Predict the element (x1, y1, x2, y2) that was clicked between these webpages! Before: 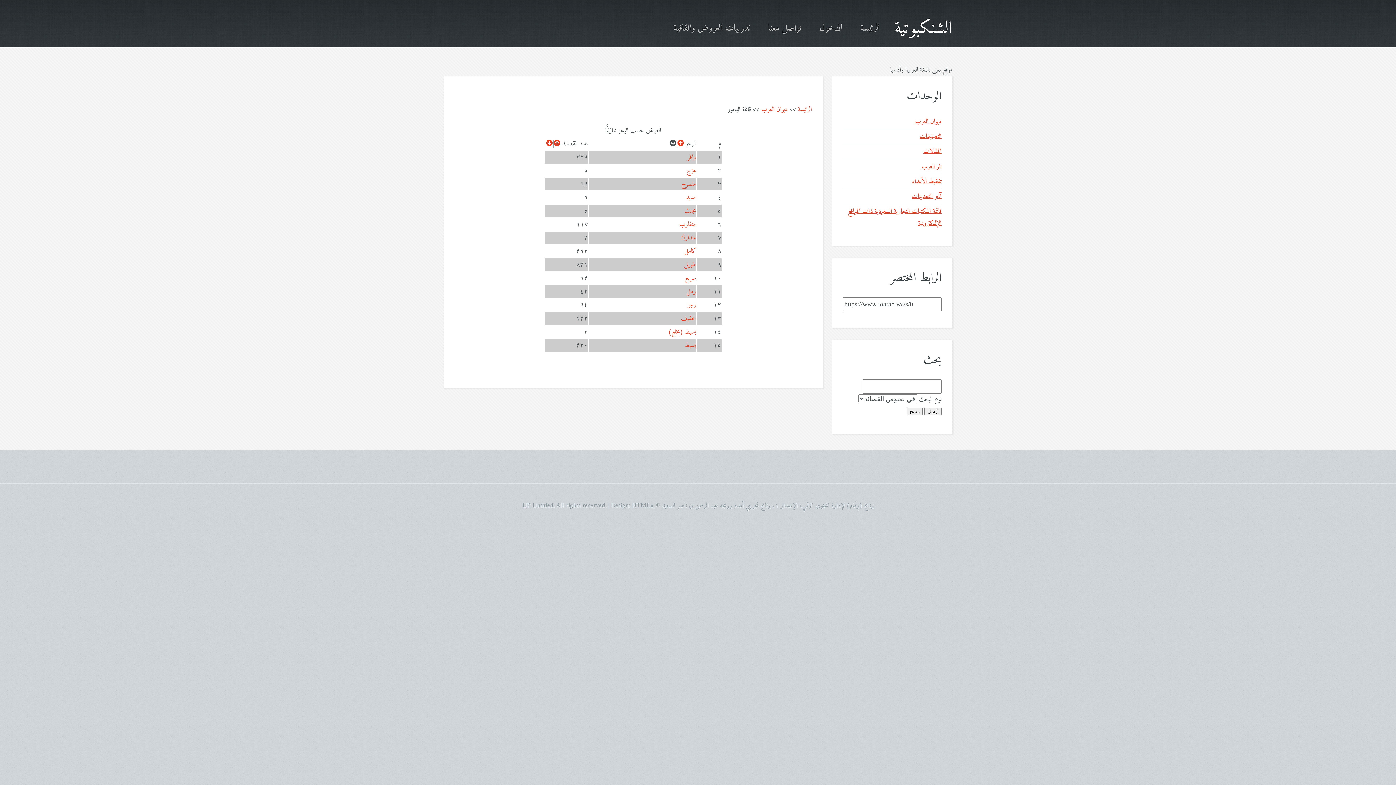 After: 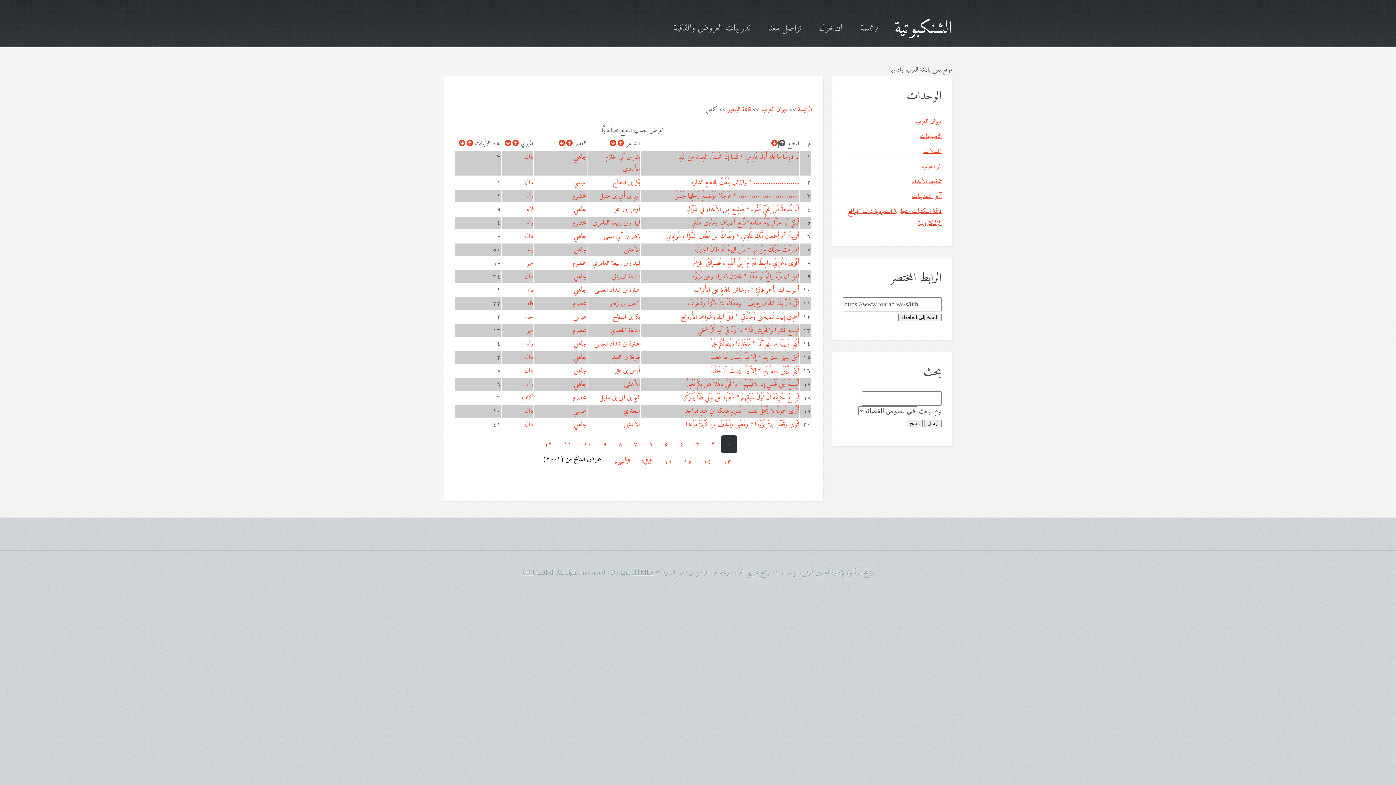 Action: bbox: (684, 245, 696, 257) label: كامل